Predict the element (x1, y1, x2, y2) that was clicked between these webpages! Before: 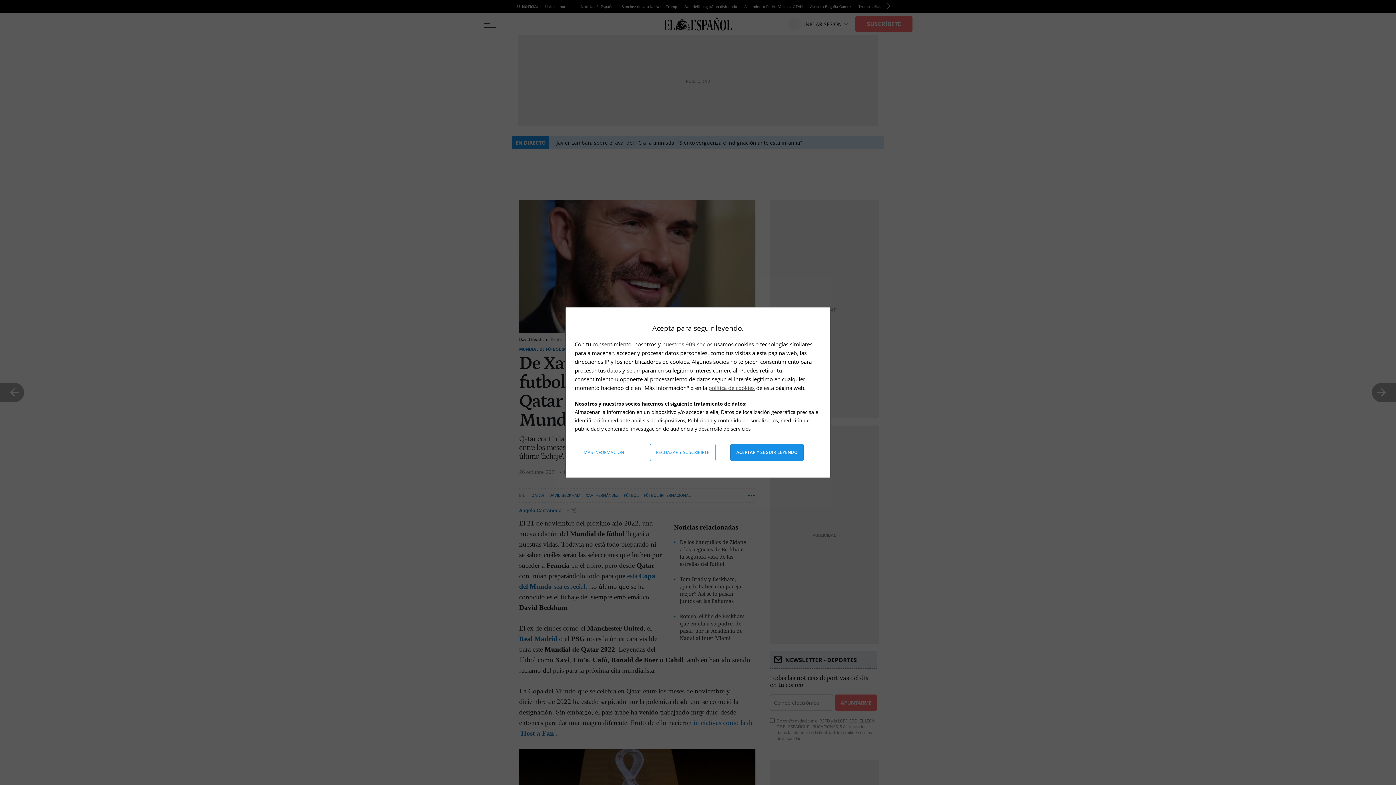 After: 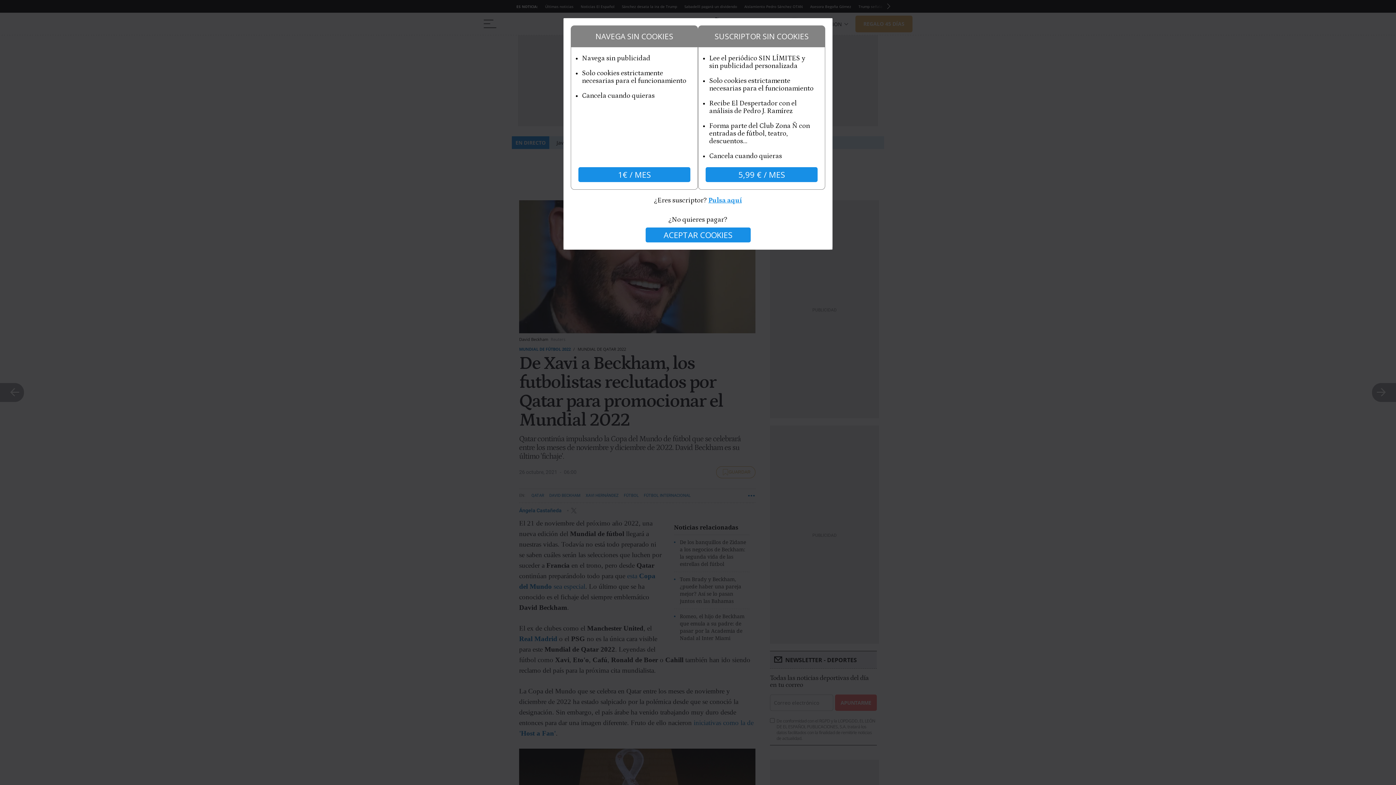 Action: bbox: (650, 444, 715, 461) label: Rechazar y suscribirte